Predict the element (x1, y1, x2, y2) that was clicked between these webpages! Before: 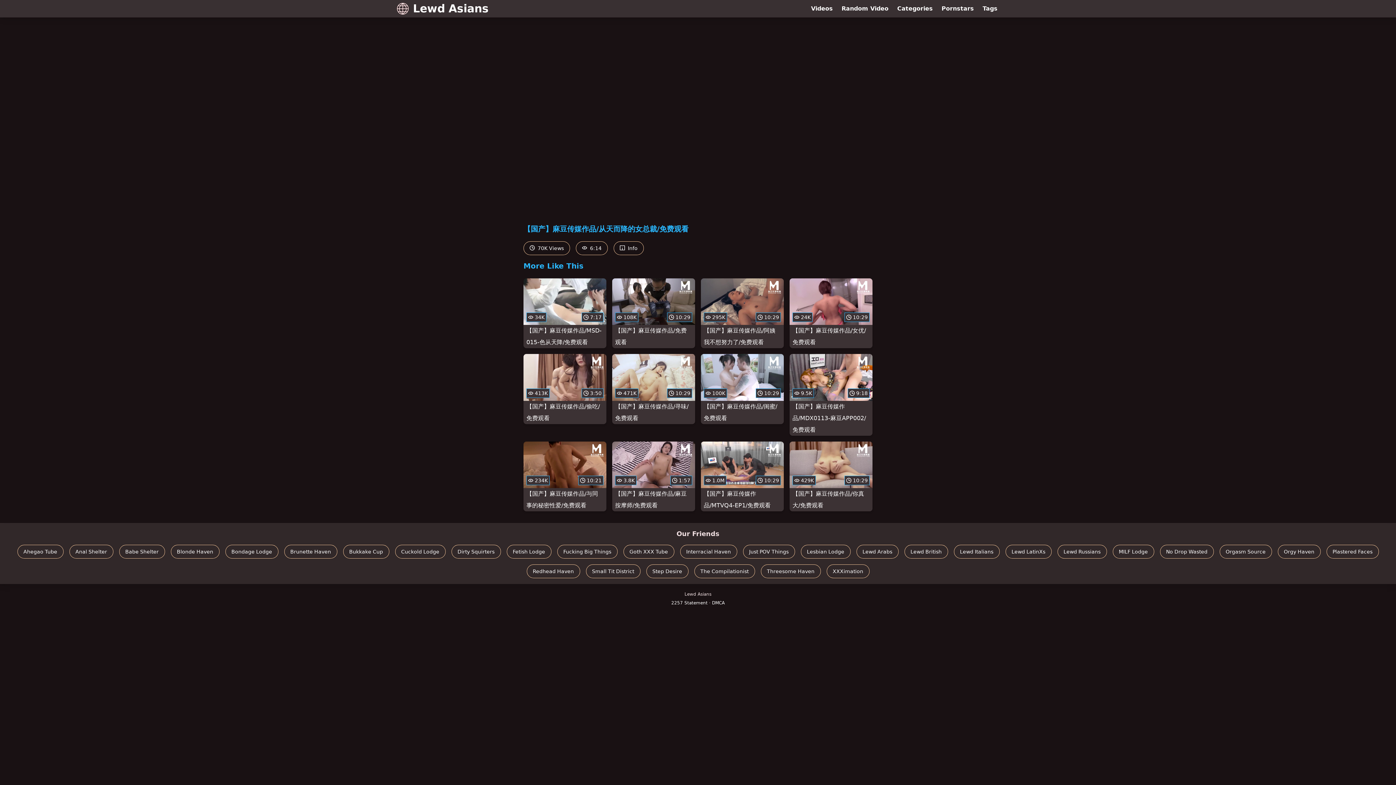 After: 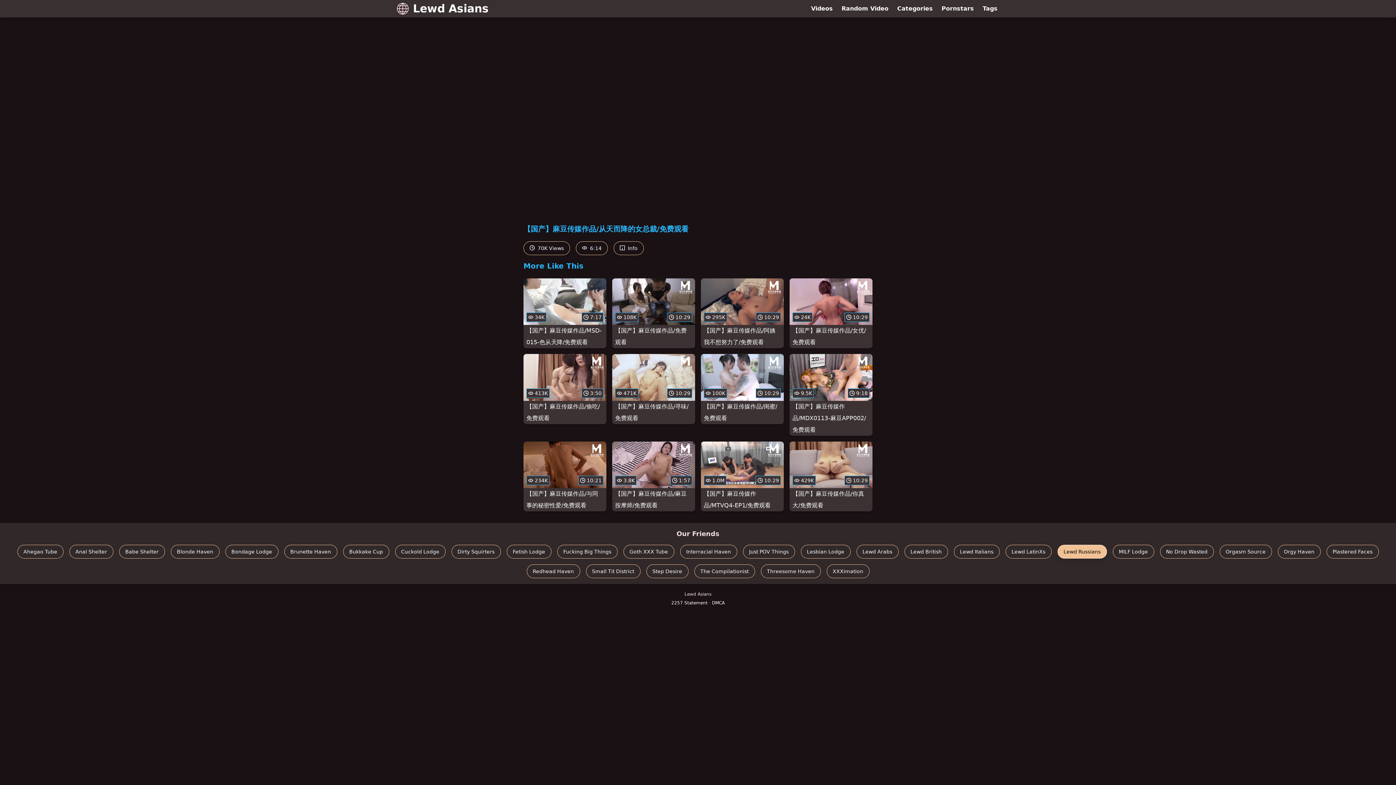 Action: bbox: (1057, 545, 1107, 558) label: Lewd Russians